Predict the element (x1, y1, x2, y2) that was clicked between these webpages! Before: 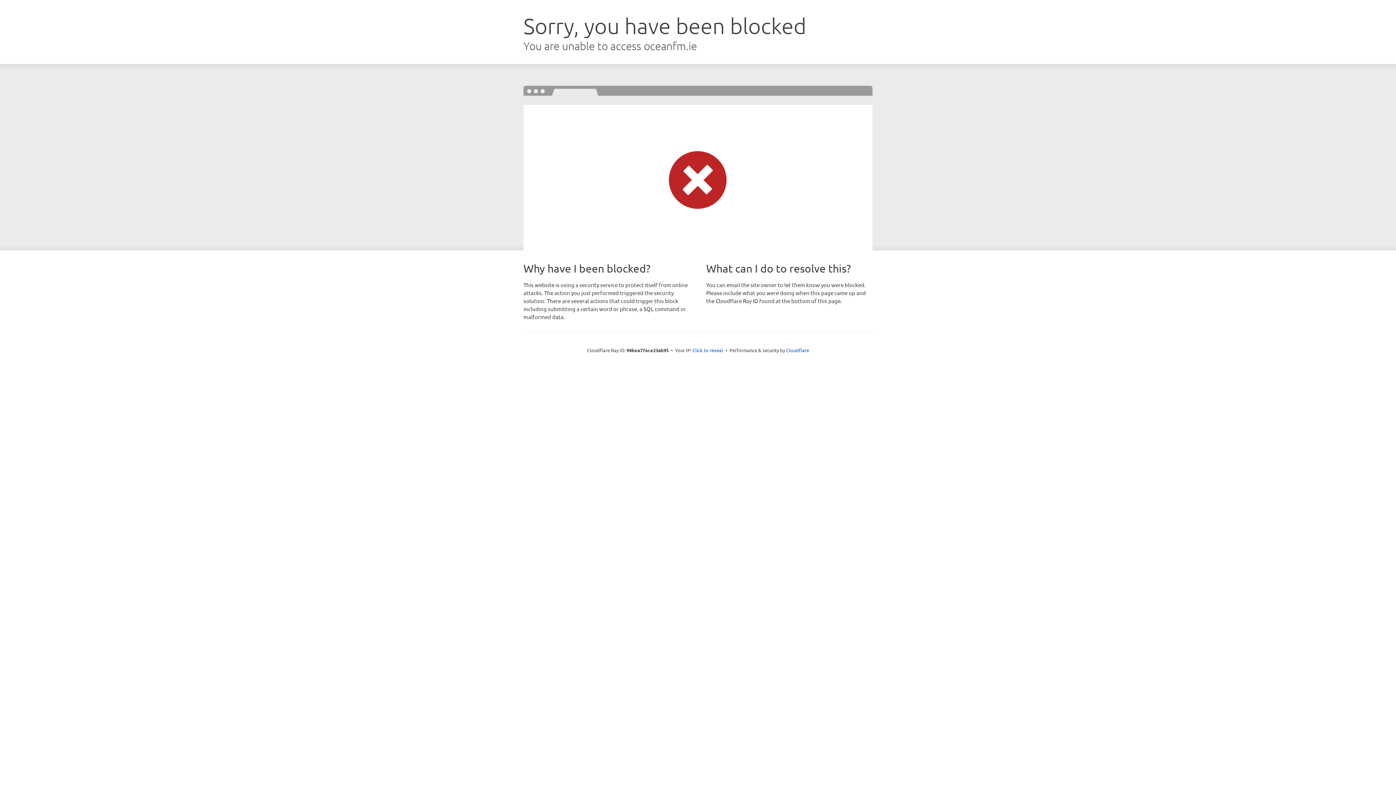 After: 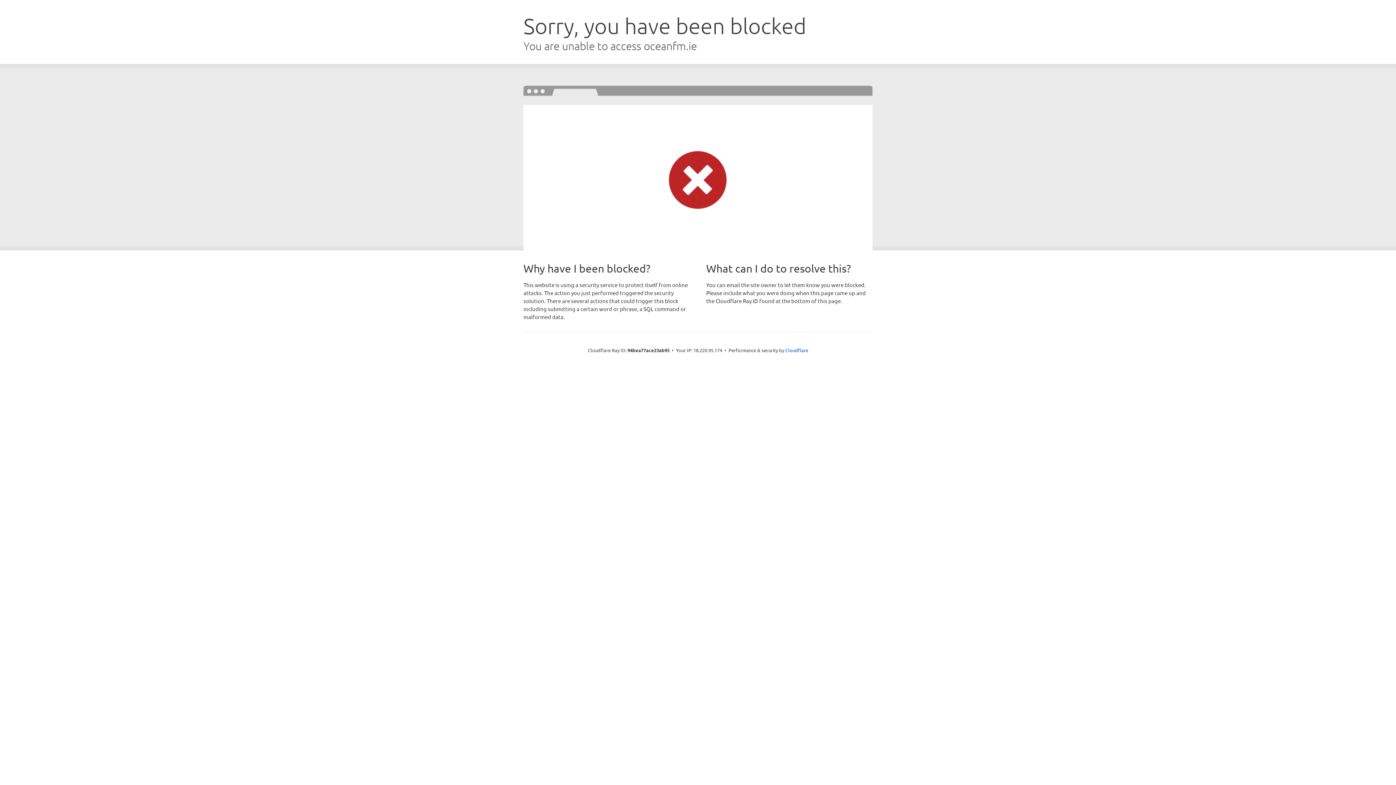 Action: label: Click to reveal bbox: (692, 346, 723, 353)